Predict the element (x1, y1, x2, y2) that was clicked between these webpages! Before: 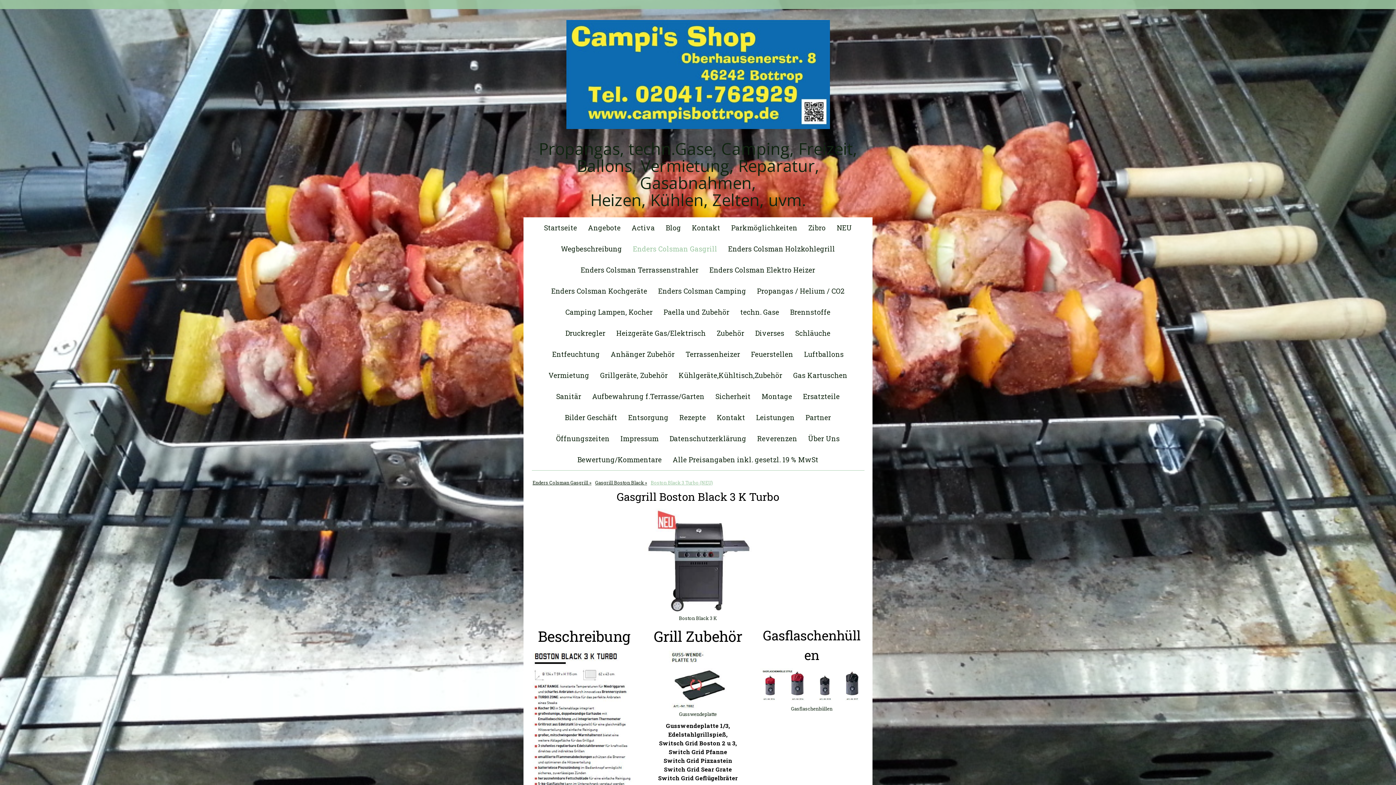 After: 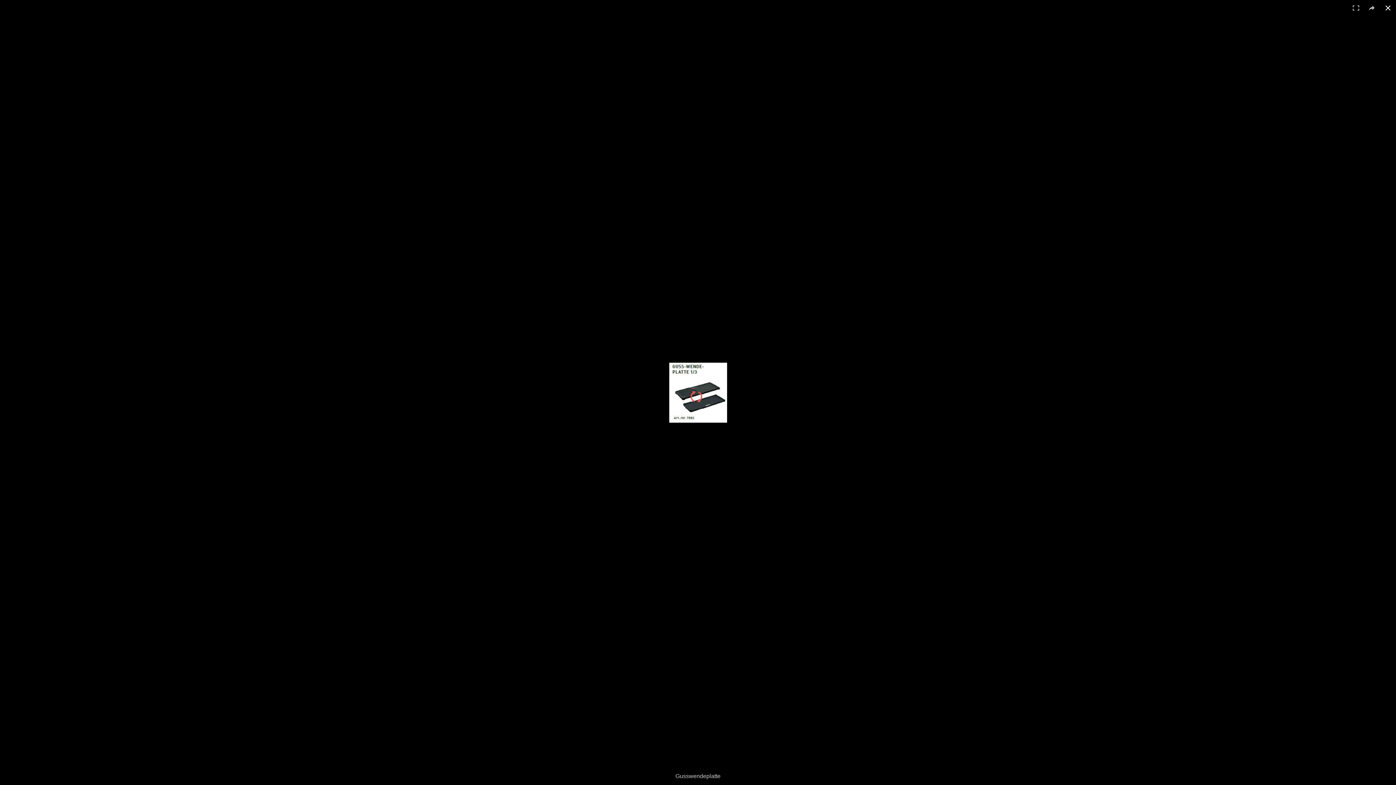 Action: bbox: (669, 651, 727, 659)